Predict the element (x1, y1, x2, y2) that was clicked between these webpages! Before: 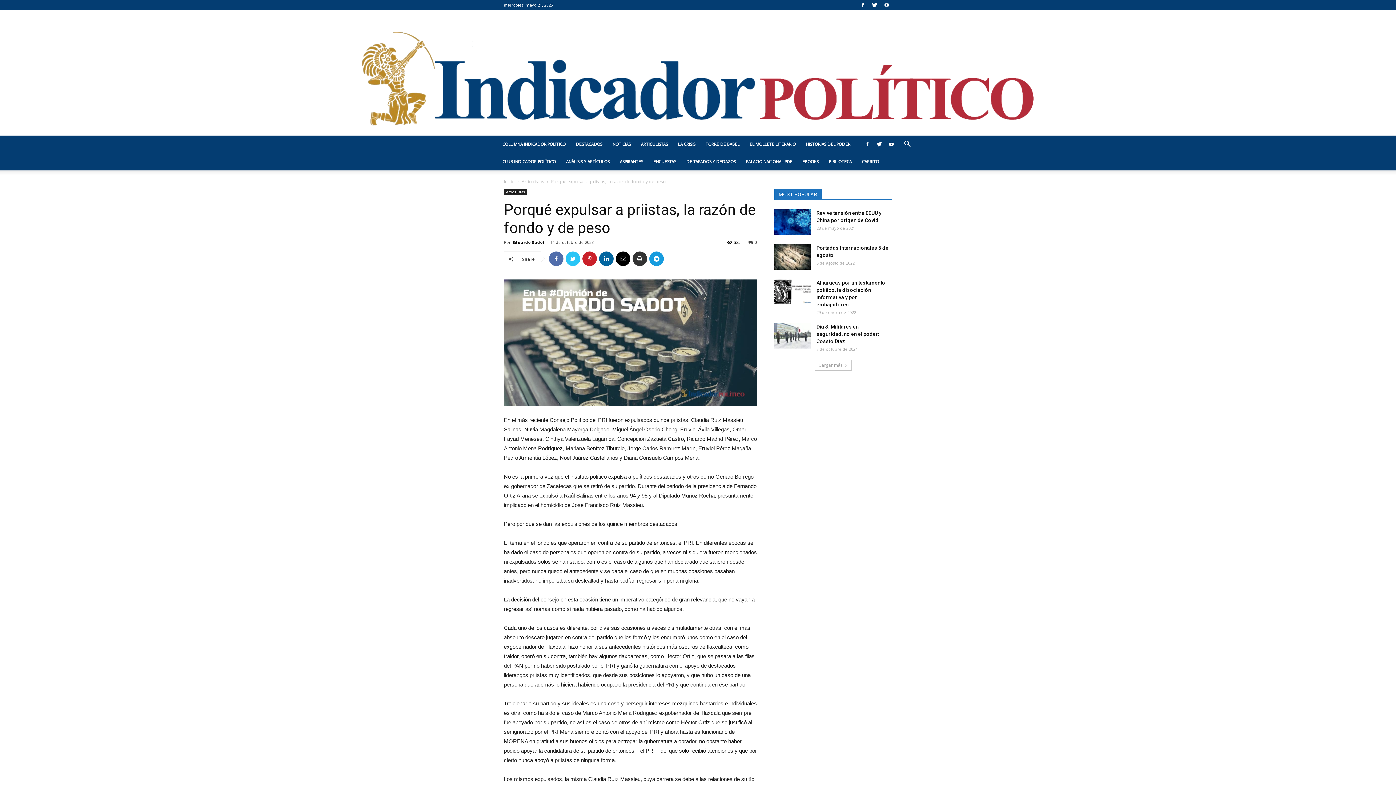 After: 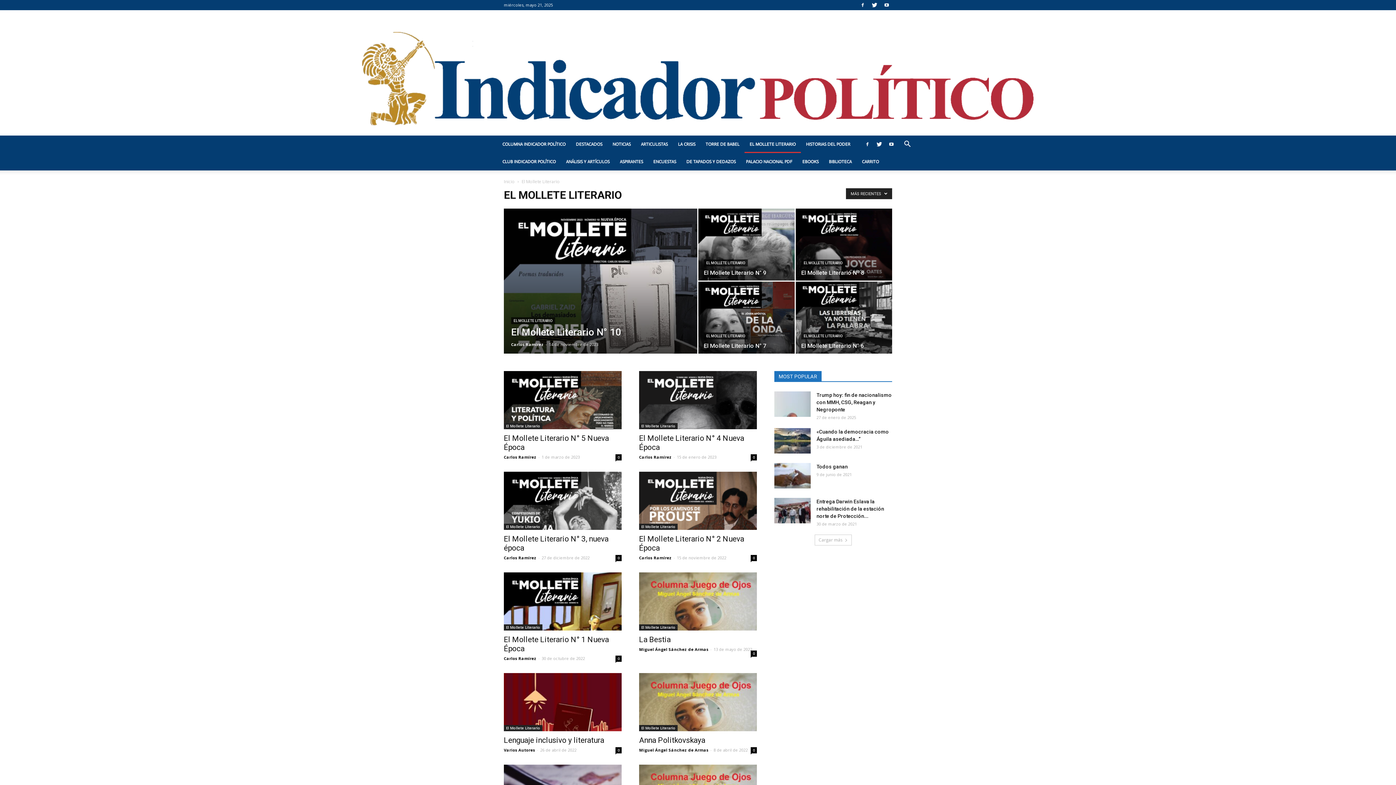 Action: bbox: (744, 135, 801, 153) label: EL MOLLETE LITERARIO